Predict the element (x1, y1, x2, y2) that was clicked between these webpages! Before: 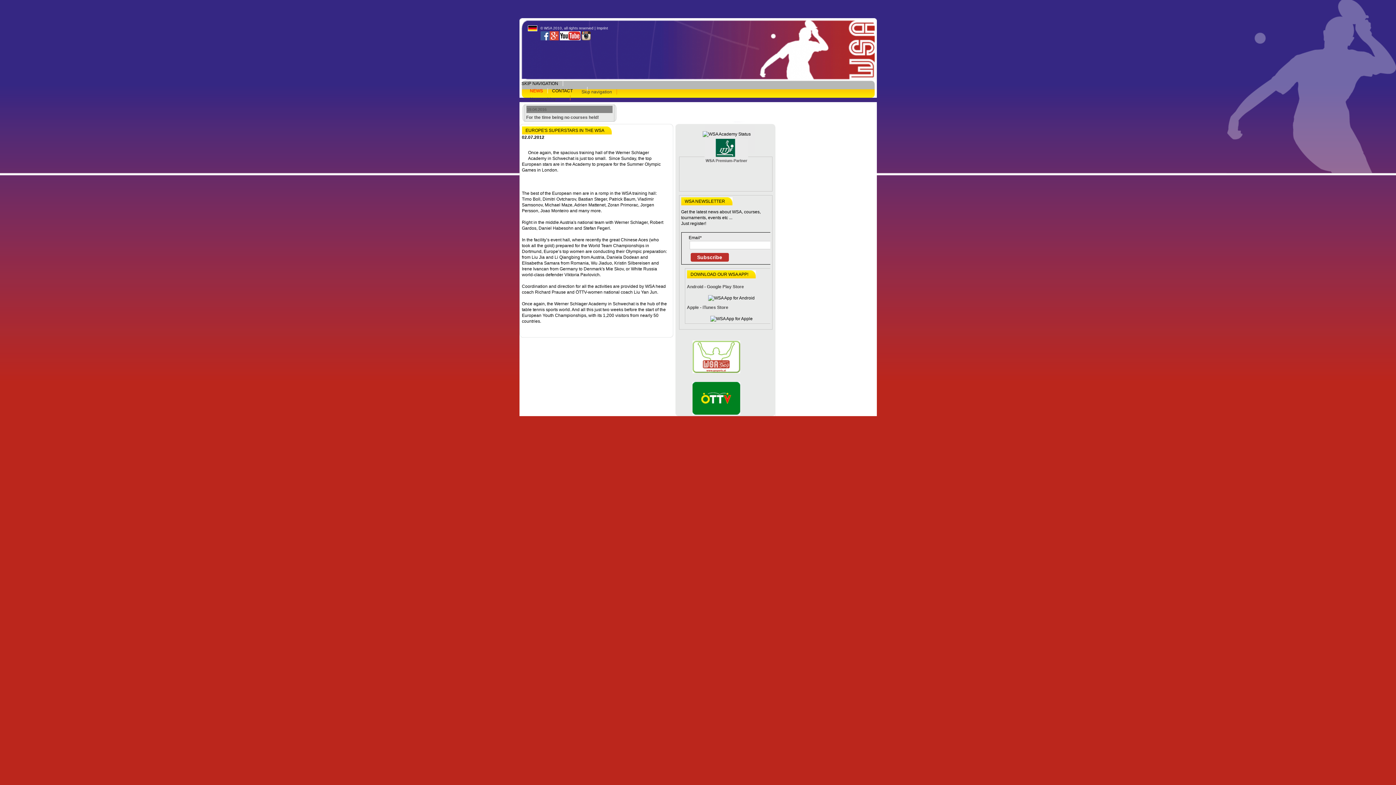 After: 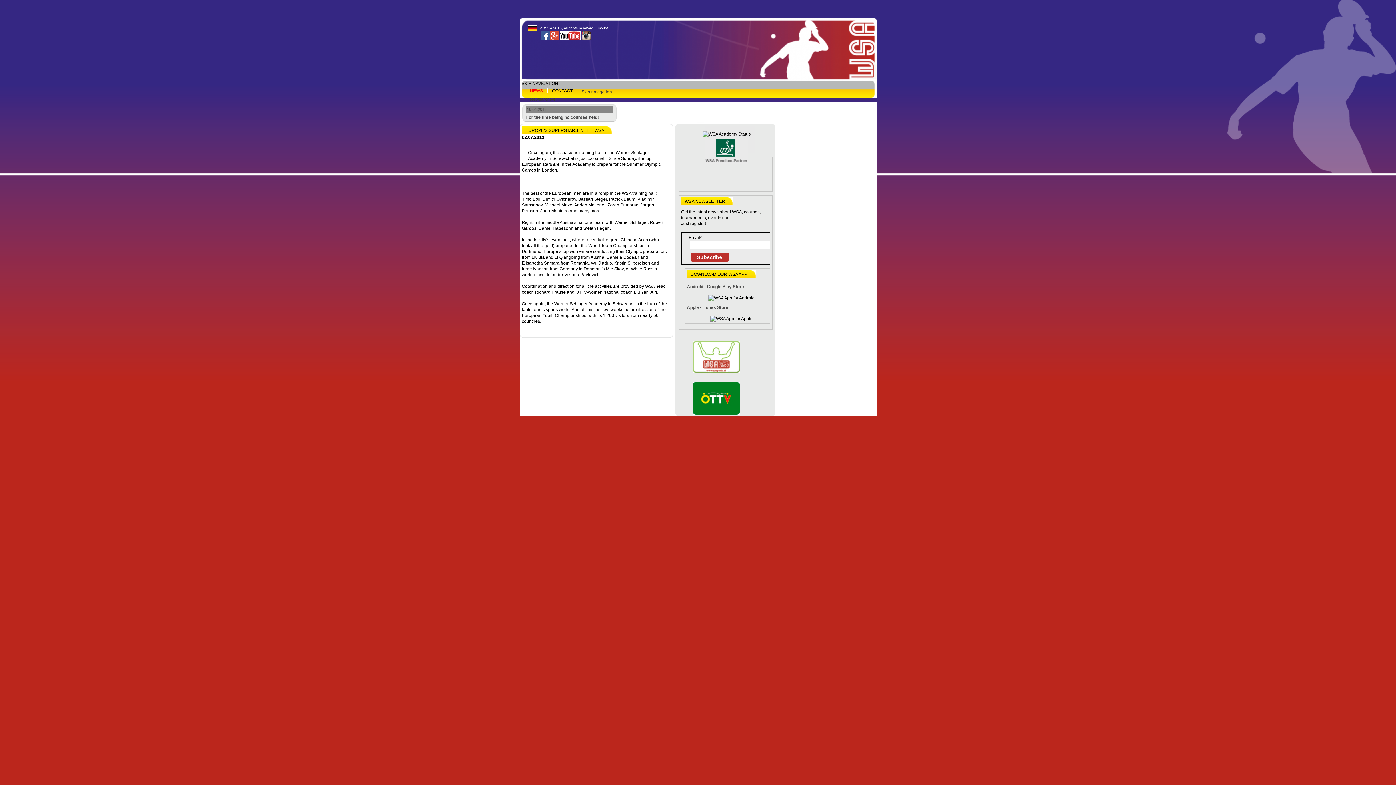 Action: bbox: (540, 37, 549, 41)